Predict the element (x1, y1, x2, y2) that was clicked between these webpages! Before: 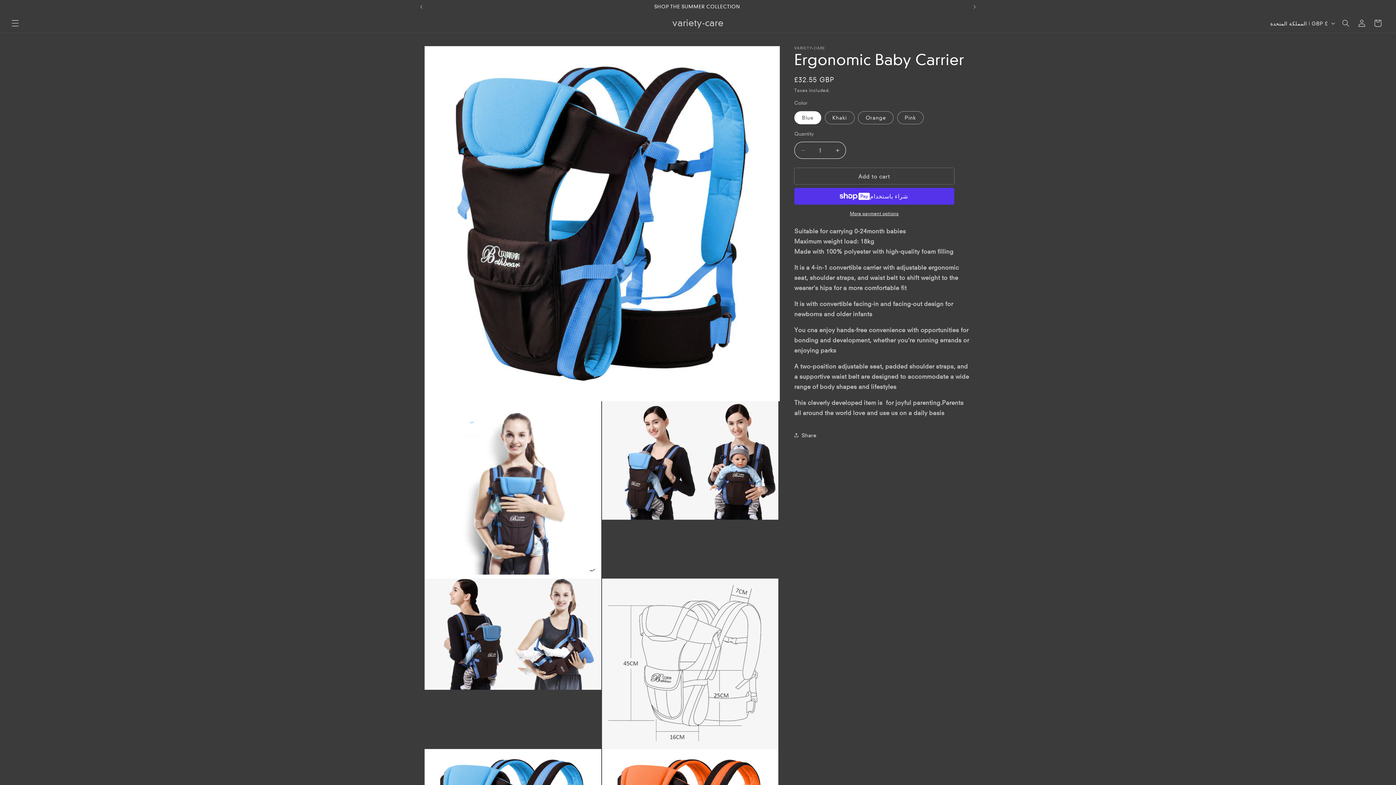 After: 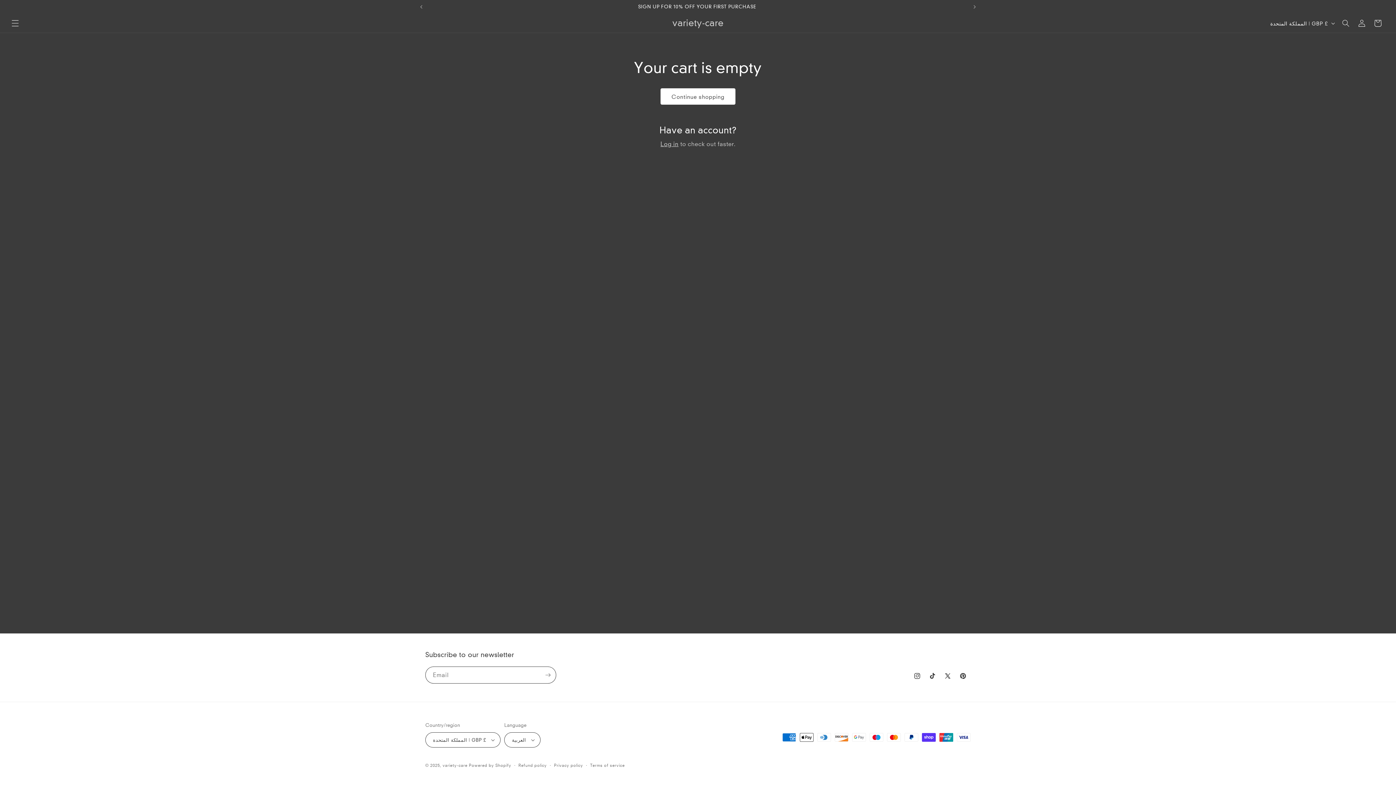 Action: label: Cart bbox: (1370, 15, 1386, 31)